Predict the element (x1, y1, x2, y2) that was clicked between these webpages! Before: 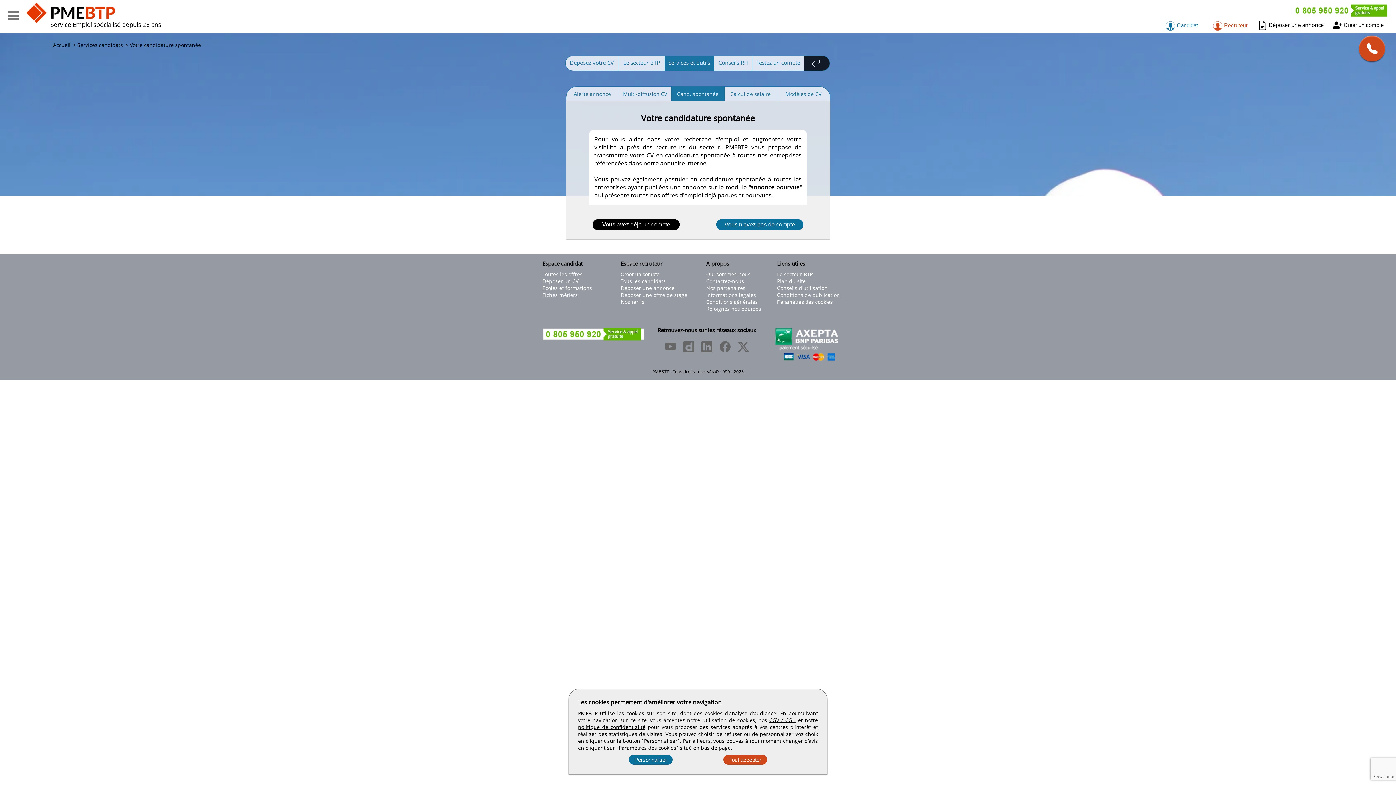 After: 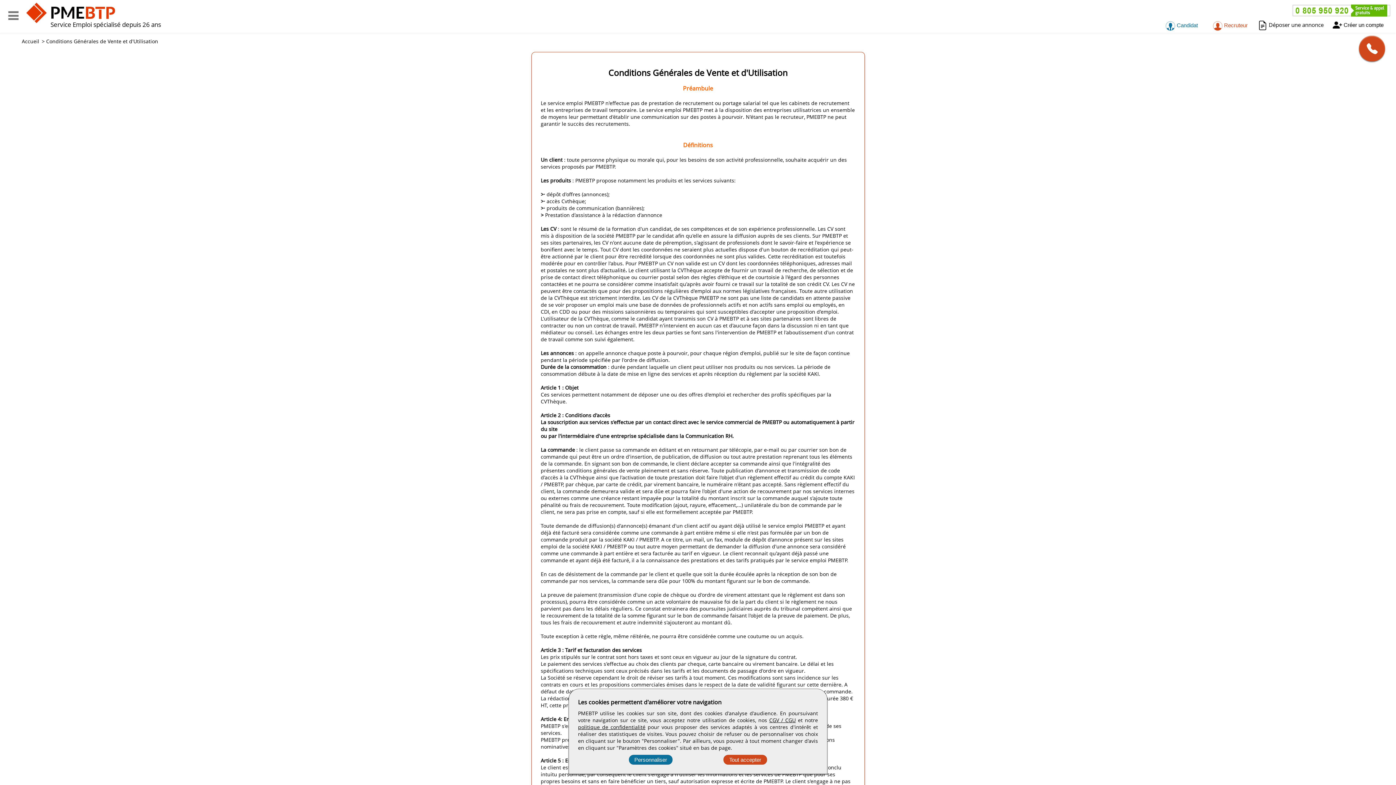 Action: bbox: (706, 298, 758, 305) label: Conditions générales